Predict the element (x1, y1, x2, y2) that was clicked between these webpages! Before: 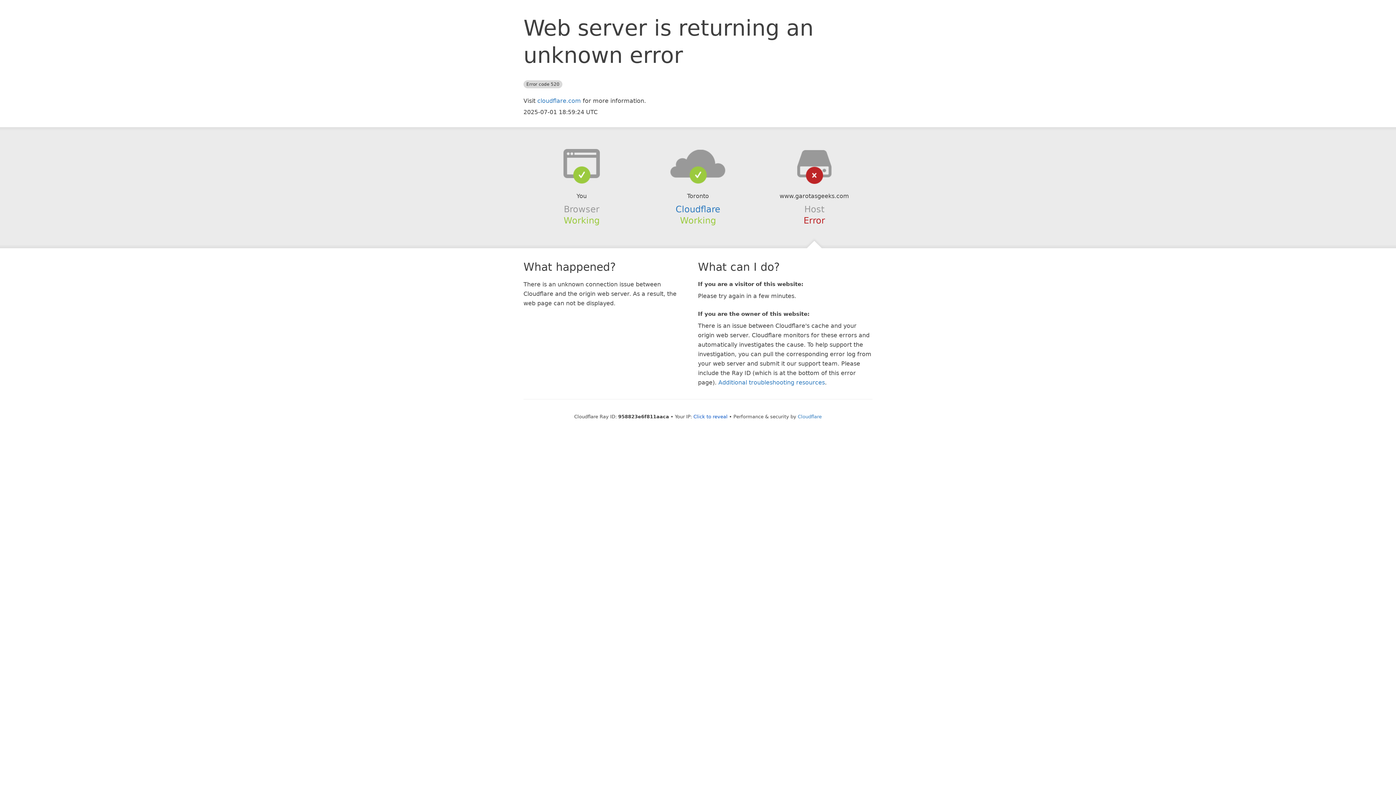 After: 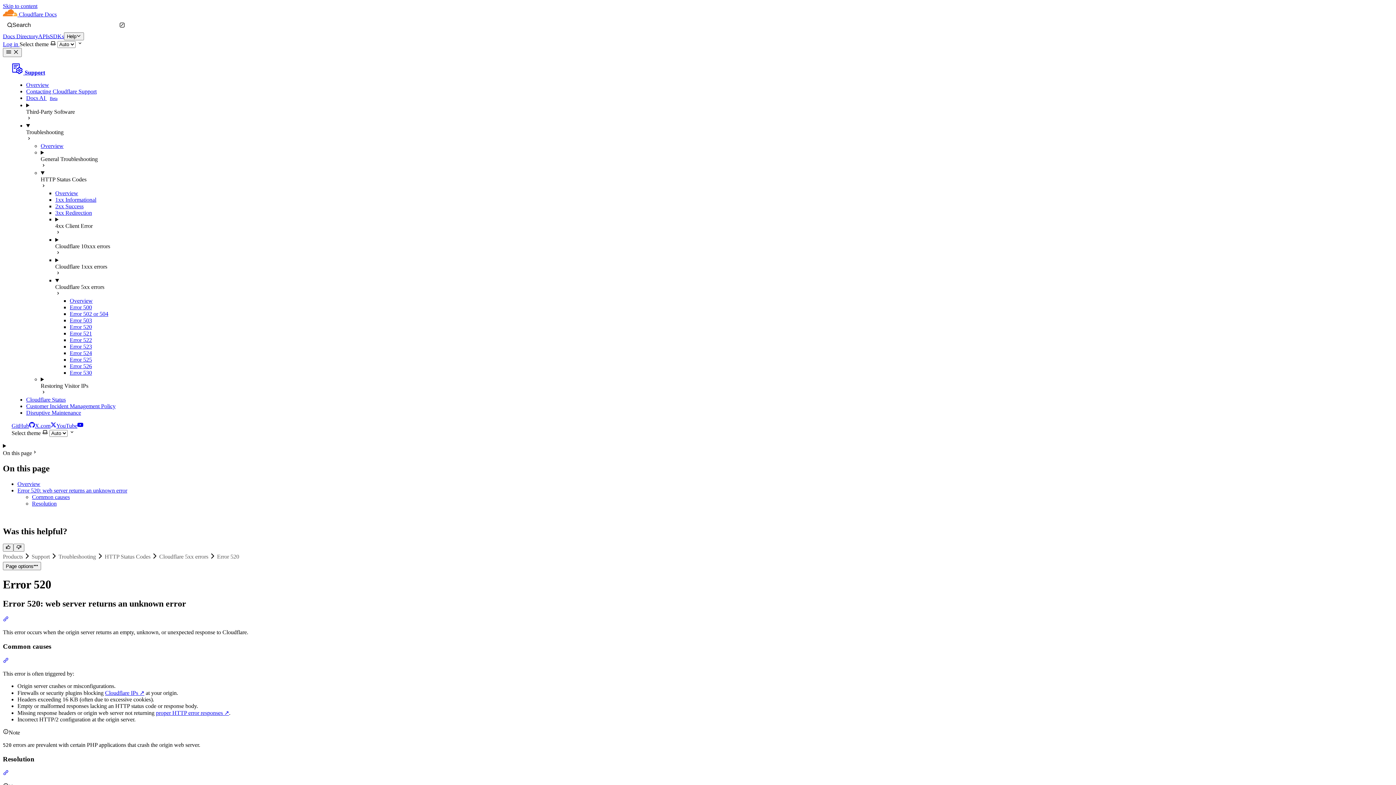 Action: label: Additional troubleshooting resources bbox: (718, 379, 825, 386)